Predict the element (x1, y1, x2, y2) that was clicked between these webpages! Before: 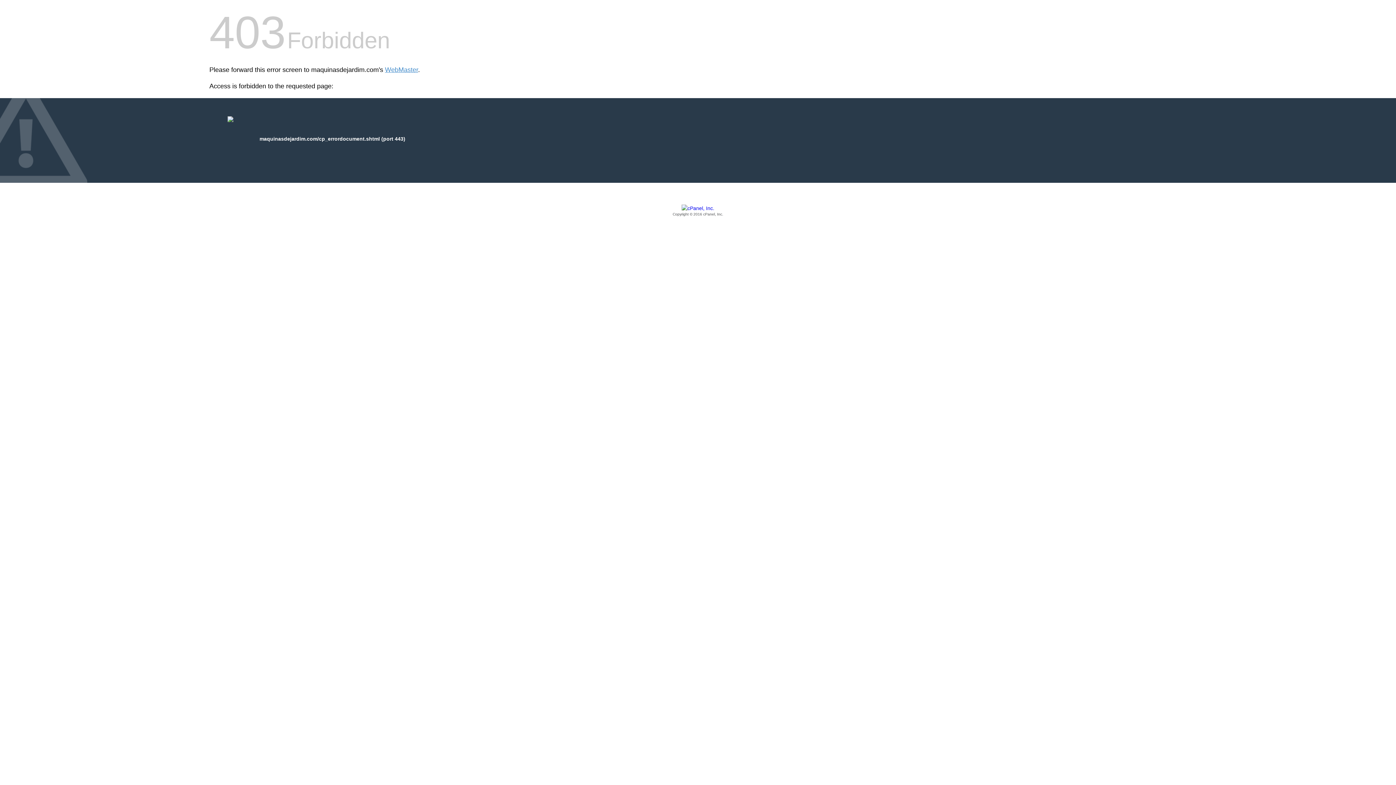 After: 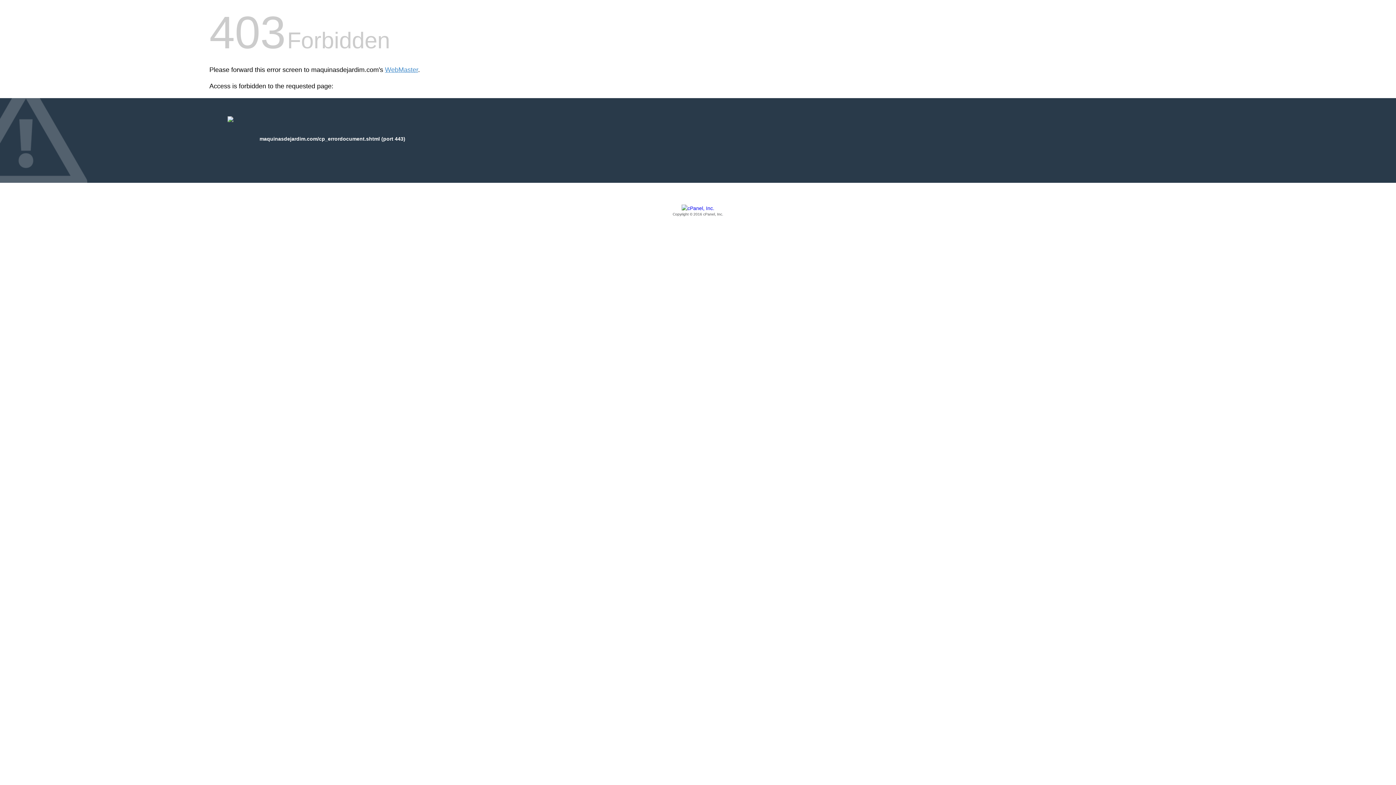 Action: label: Copyright © 2016 cPanel, Inc. bbox: (209, 205, 1186, 217)